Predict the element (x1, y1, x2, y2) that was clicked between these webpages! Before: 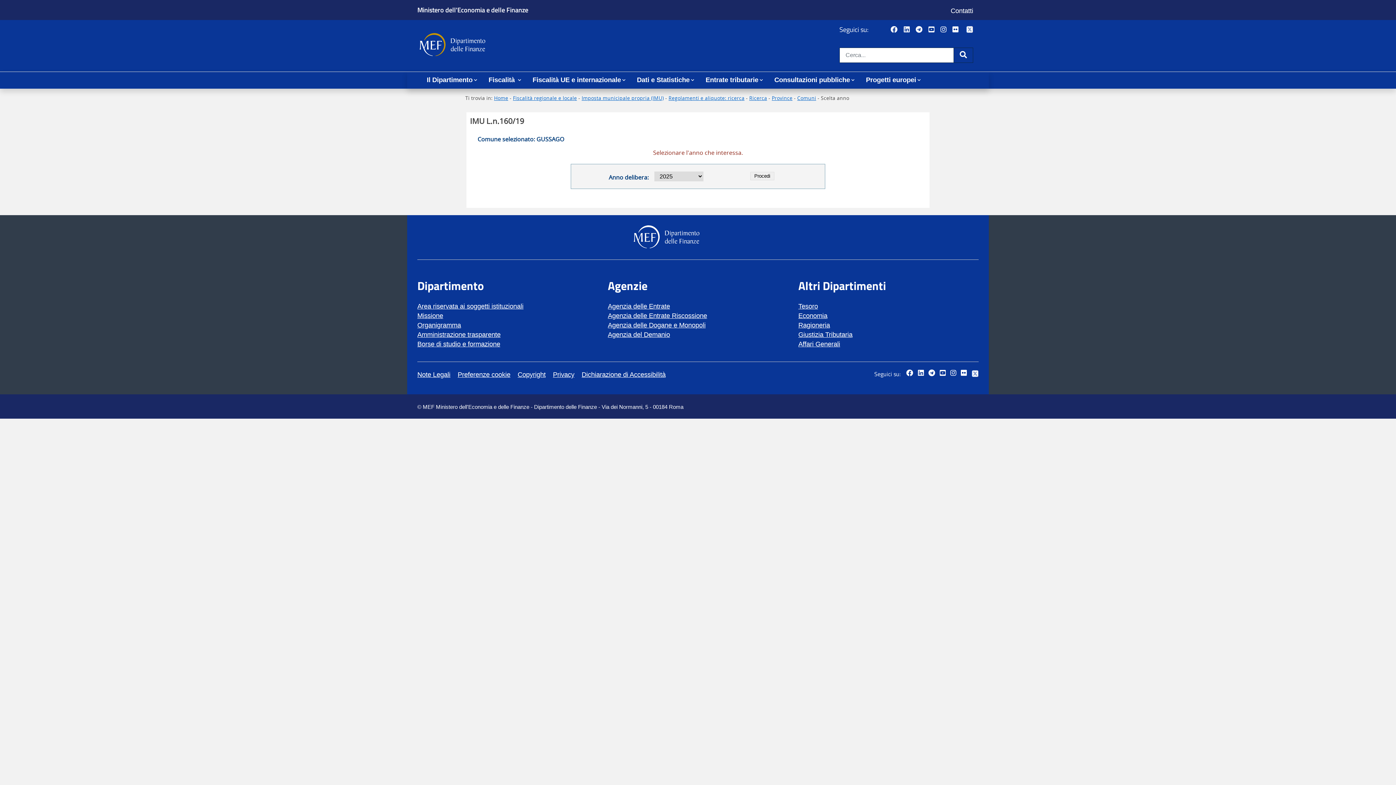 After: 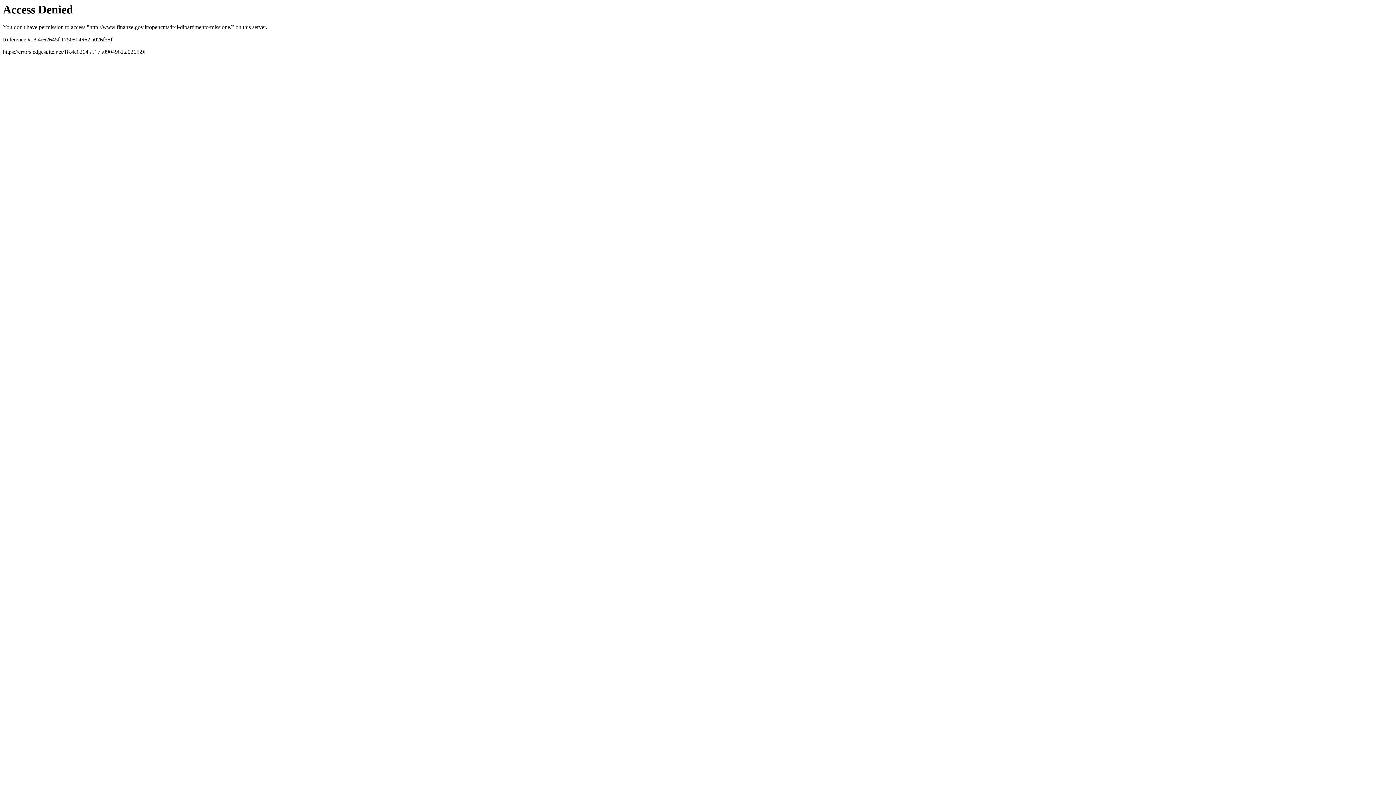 Action: label: Missione bbox: (417, 311, 443, 320)